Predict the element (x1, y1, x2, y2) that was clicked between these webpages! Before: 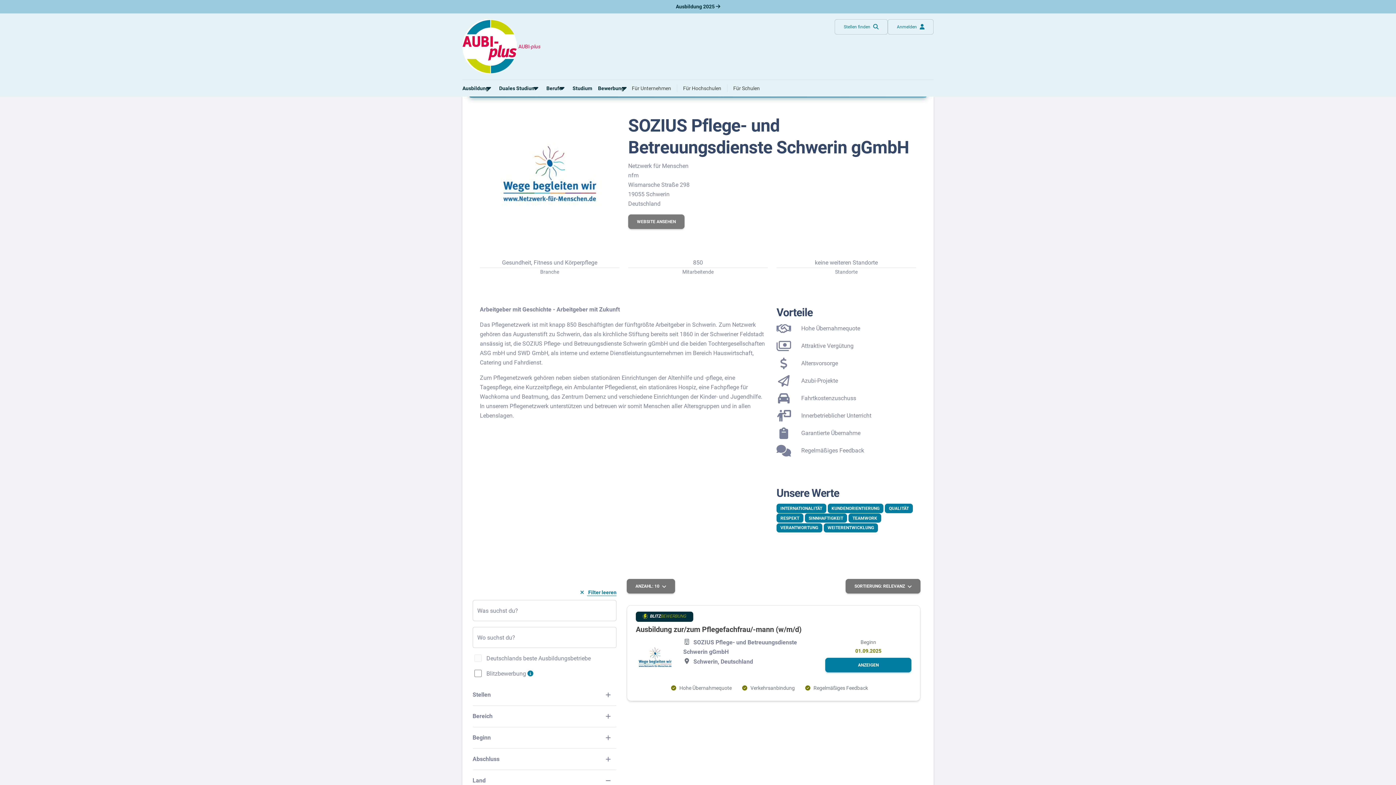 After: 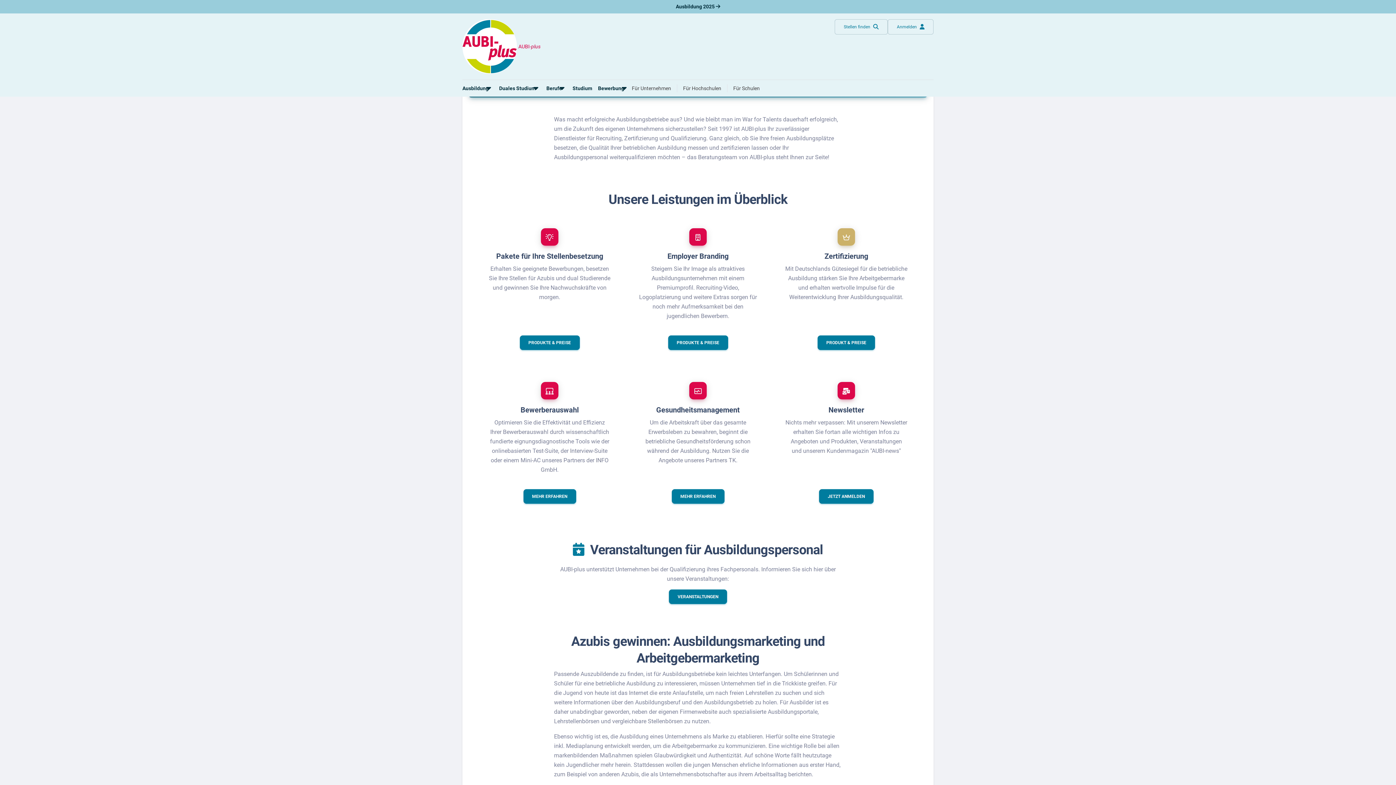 Action: label: Für Unternehmen bbox: (632, 81, 671, 95)